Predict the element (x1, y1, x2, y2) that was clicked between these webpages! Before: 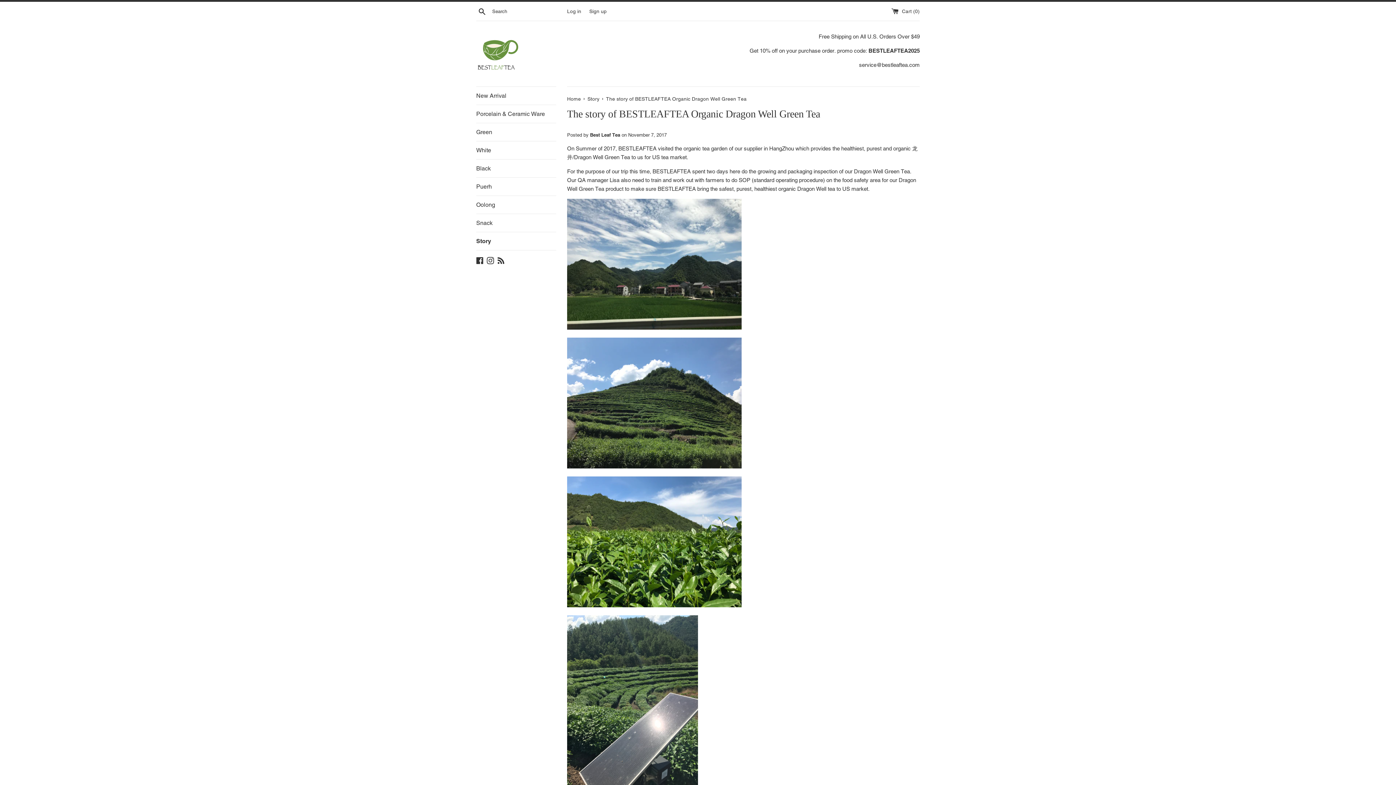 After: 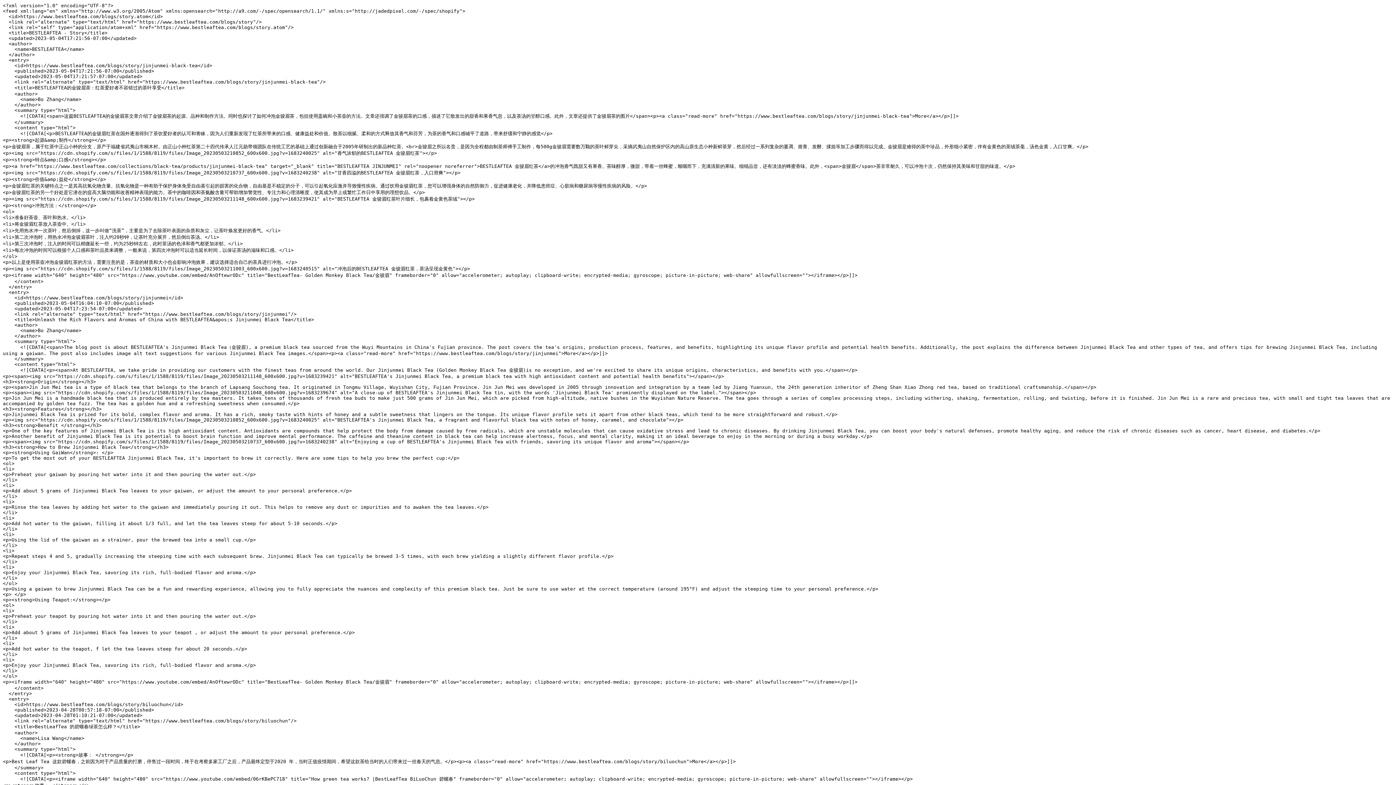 Action: label: Blog bbox: (497, 257, 504, 263)